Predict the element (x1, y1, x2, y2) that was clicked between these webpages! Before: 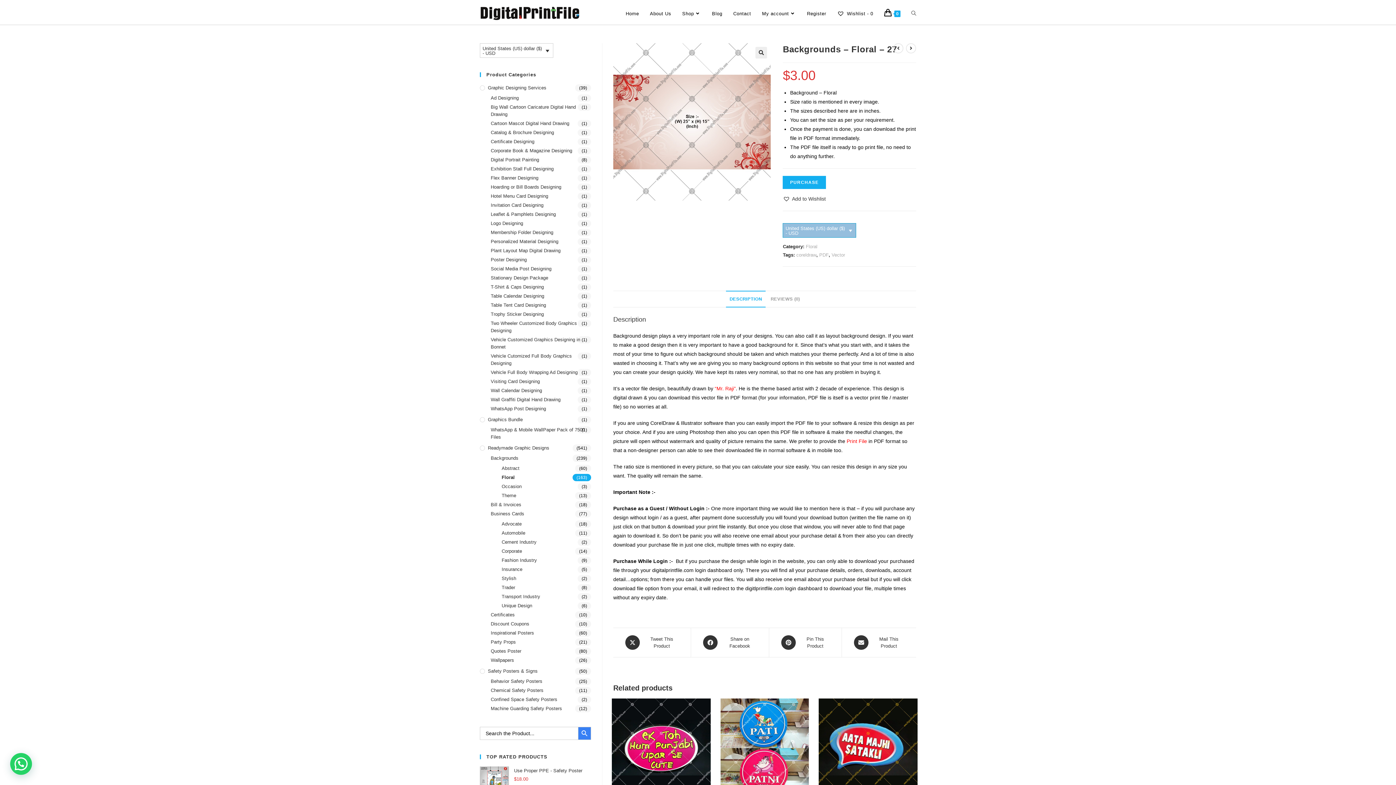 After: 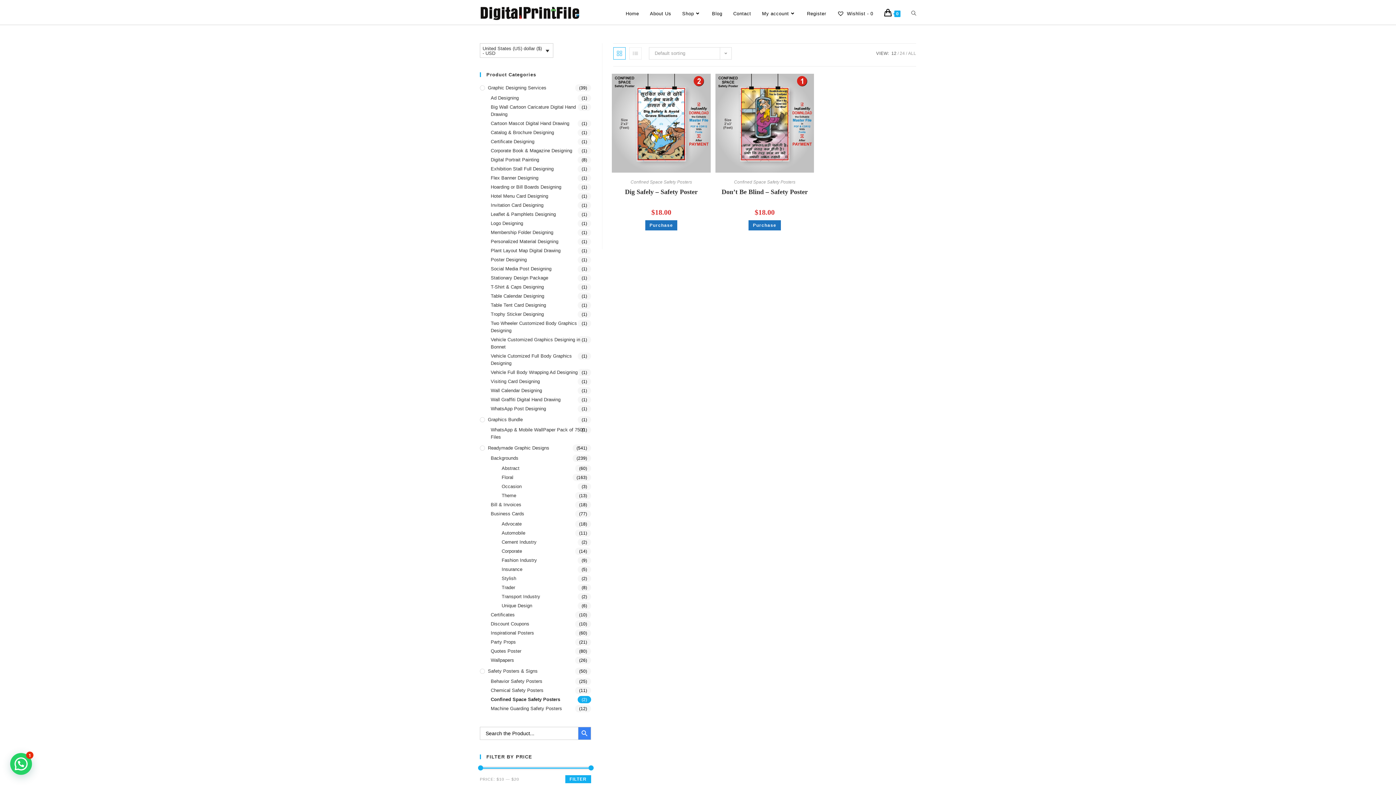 Action: label: Confined Space Safety Posters bbox: (490, 696, 591, 703)